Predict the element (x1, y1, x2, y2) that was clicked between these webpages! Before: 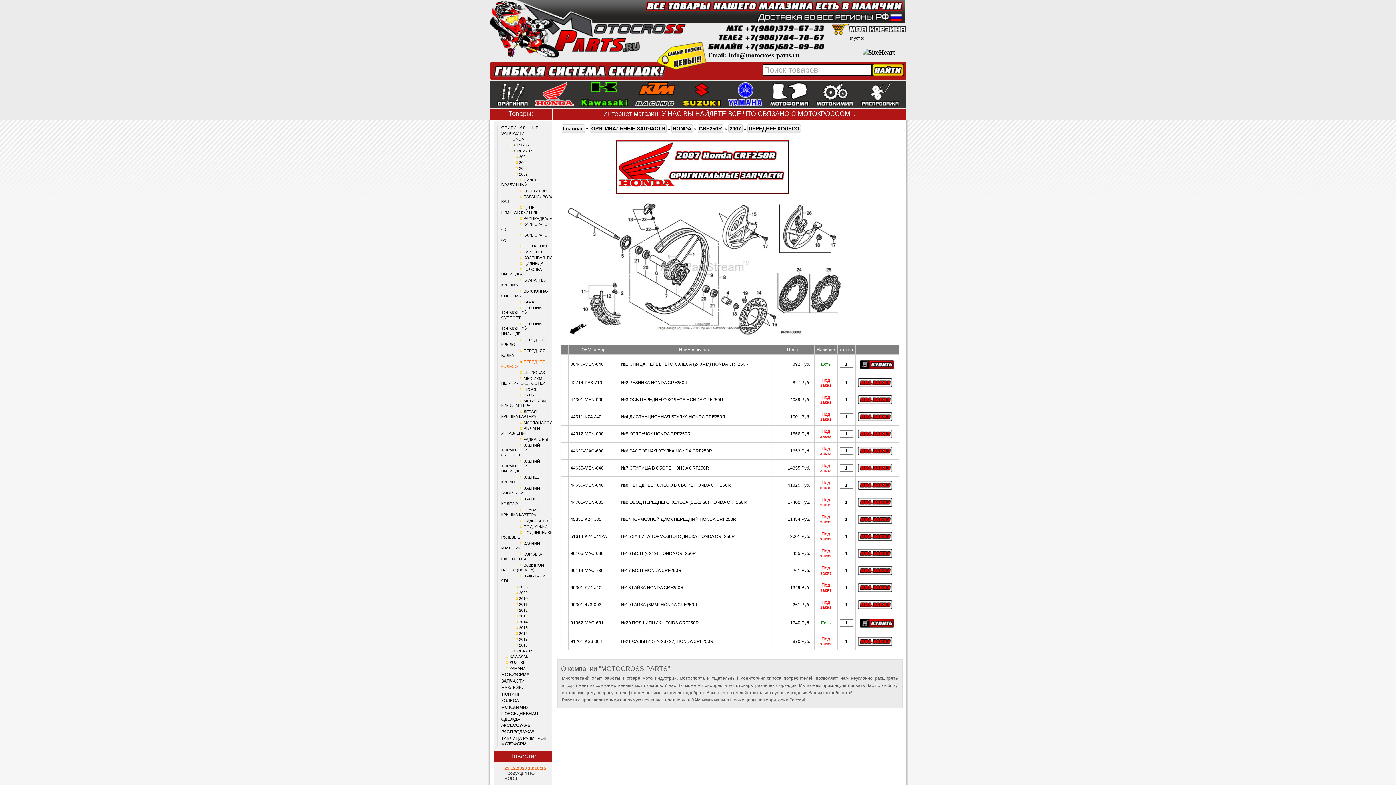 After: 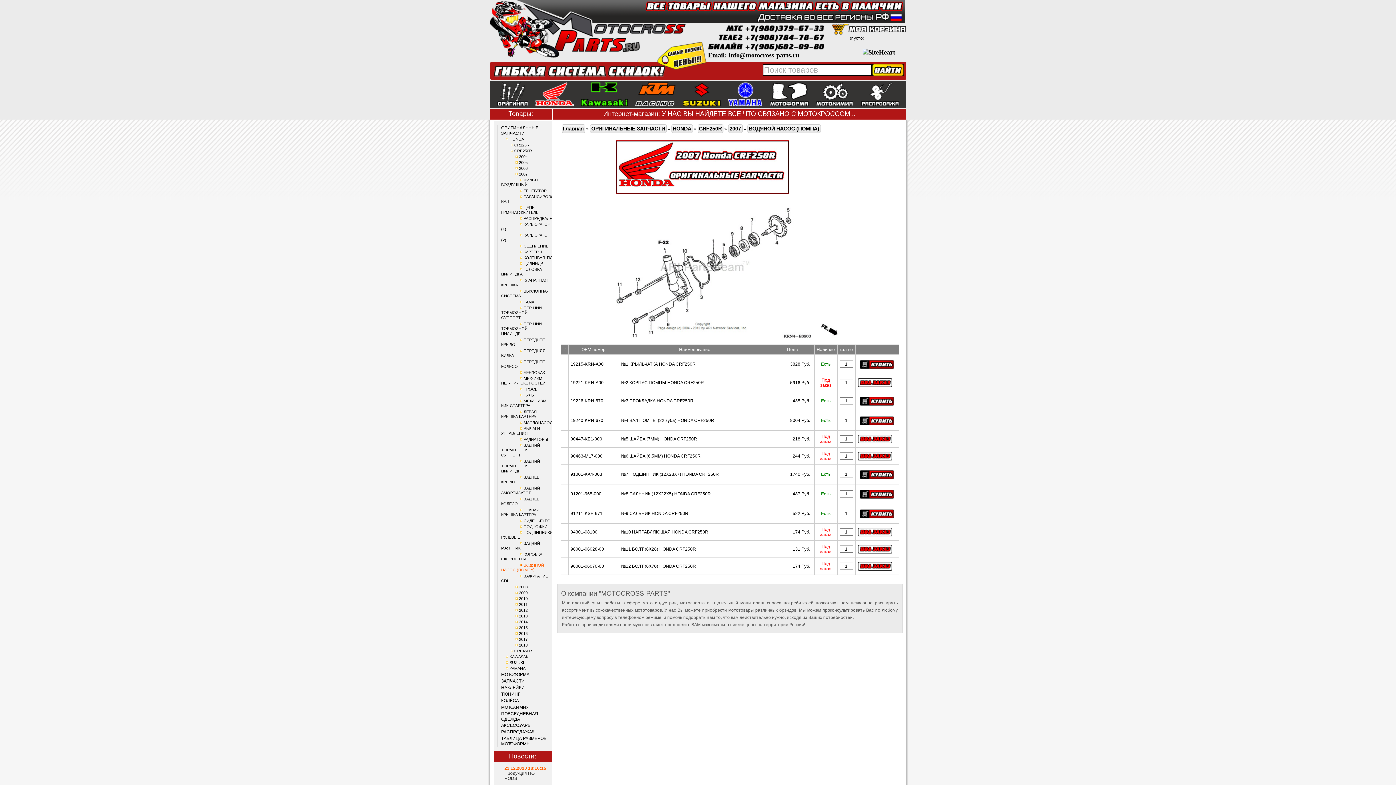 Action: label: ВОДЯНОЙ НАСОС (ПОМПА) bbox: (501, 563, 544, 572)